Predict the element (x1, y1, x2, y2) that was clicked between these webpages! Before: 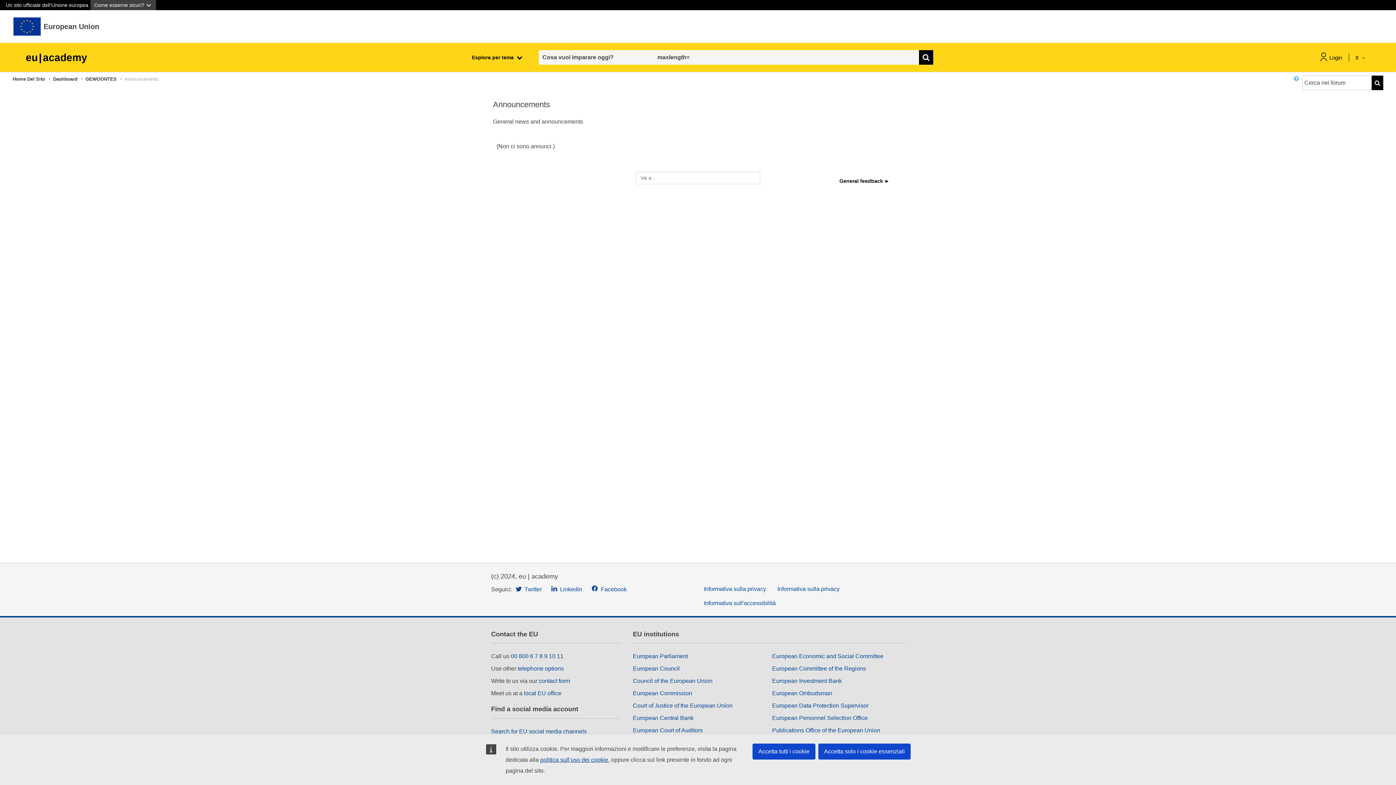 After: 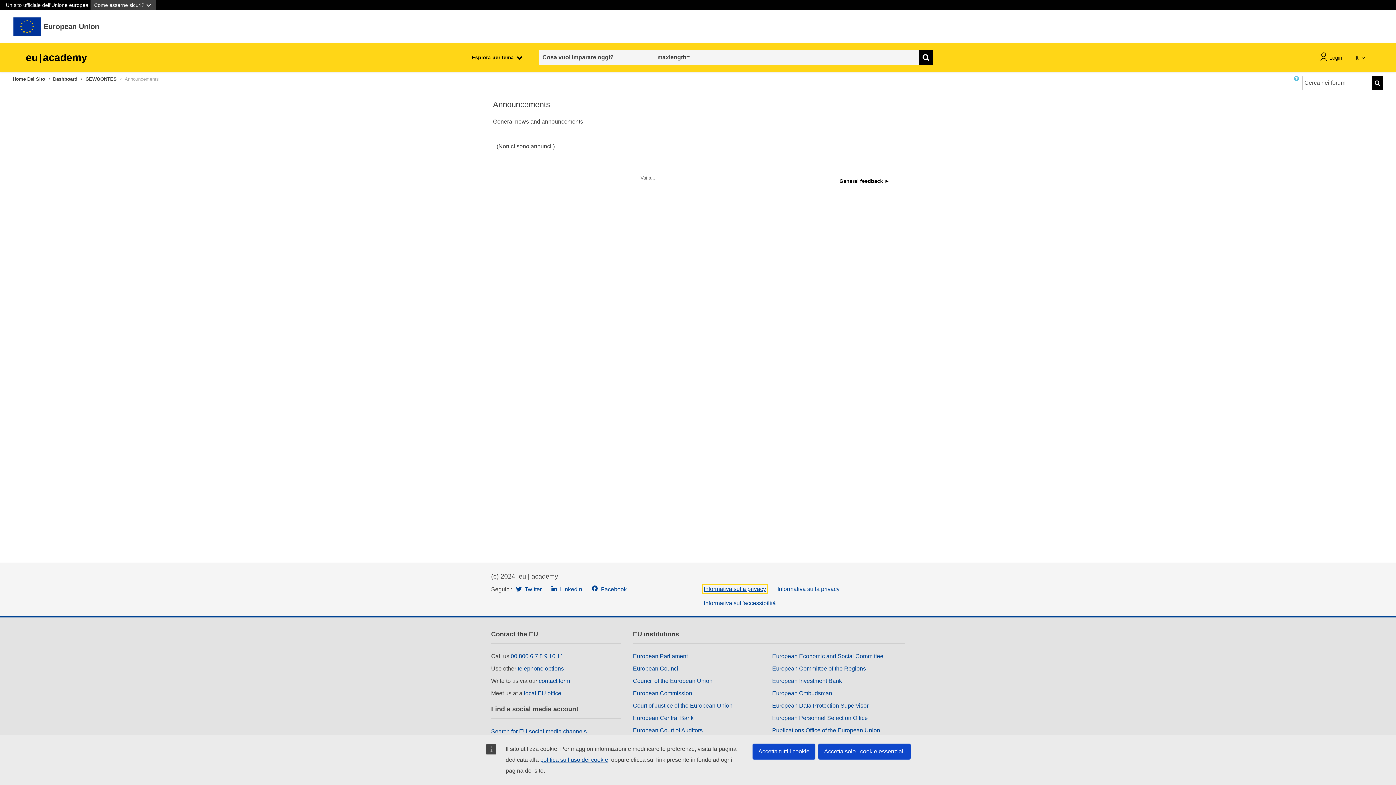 Action: bbox: (704, 586, 766, 592) label: Informativa sulla privacy